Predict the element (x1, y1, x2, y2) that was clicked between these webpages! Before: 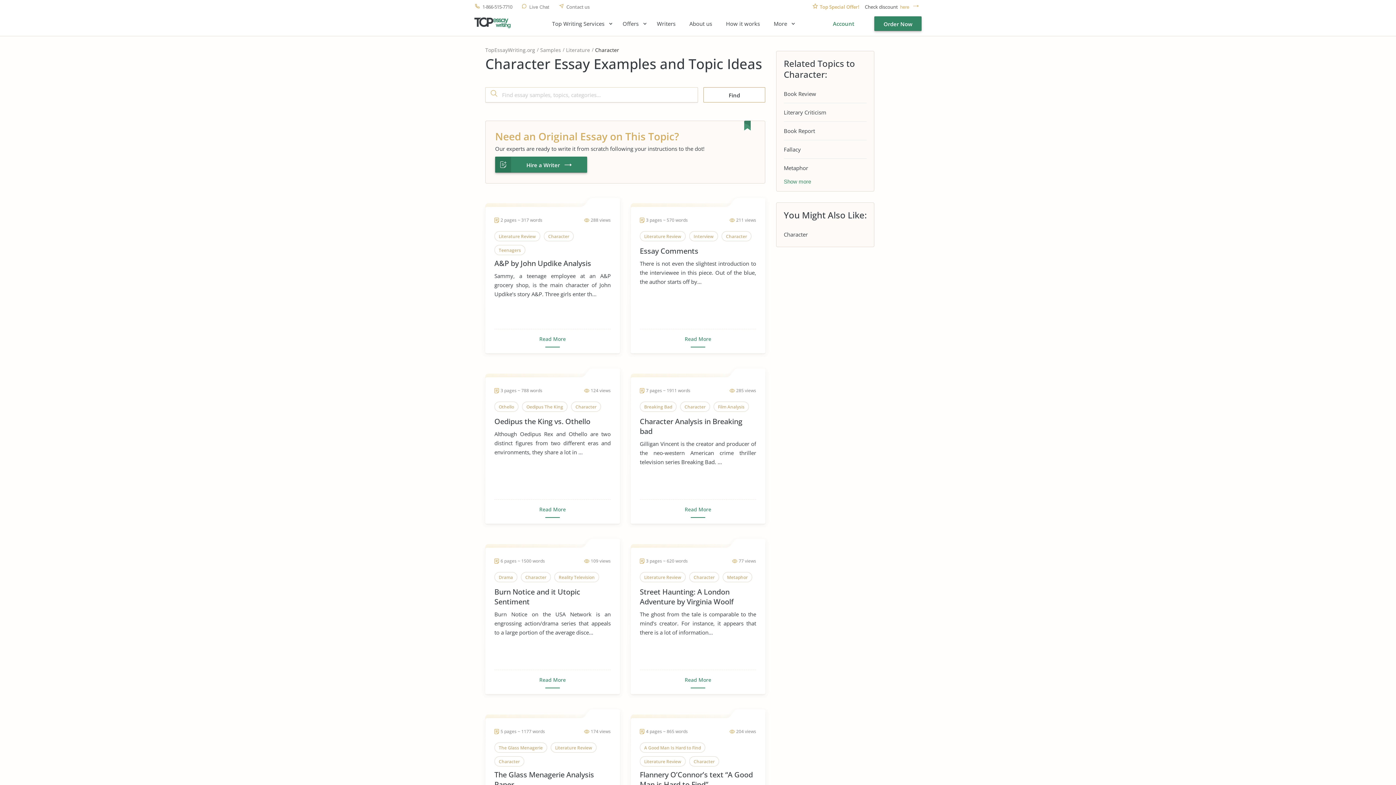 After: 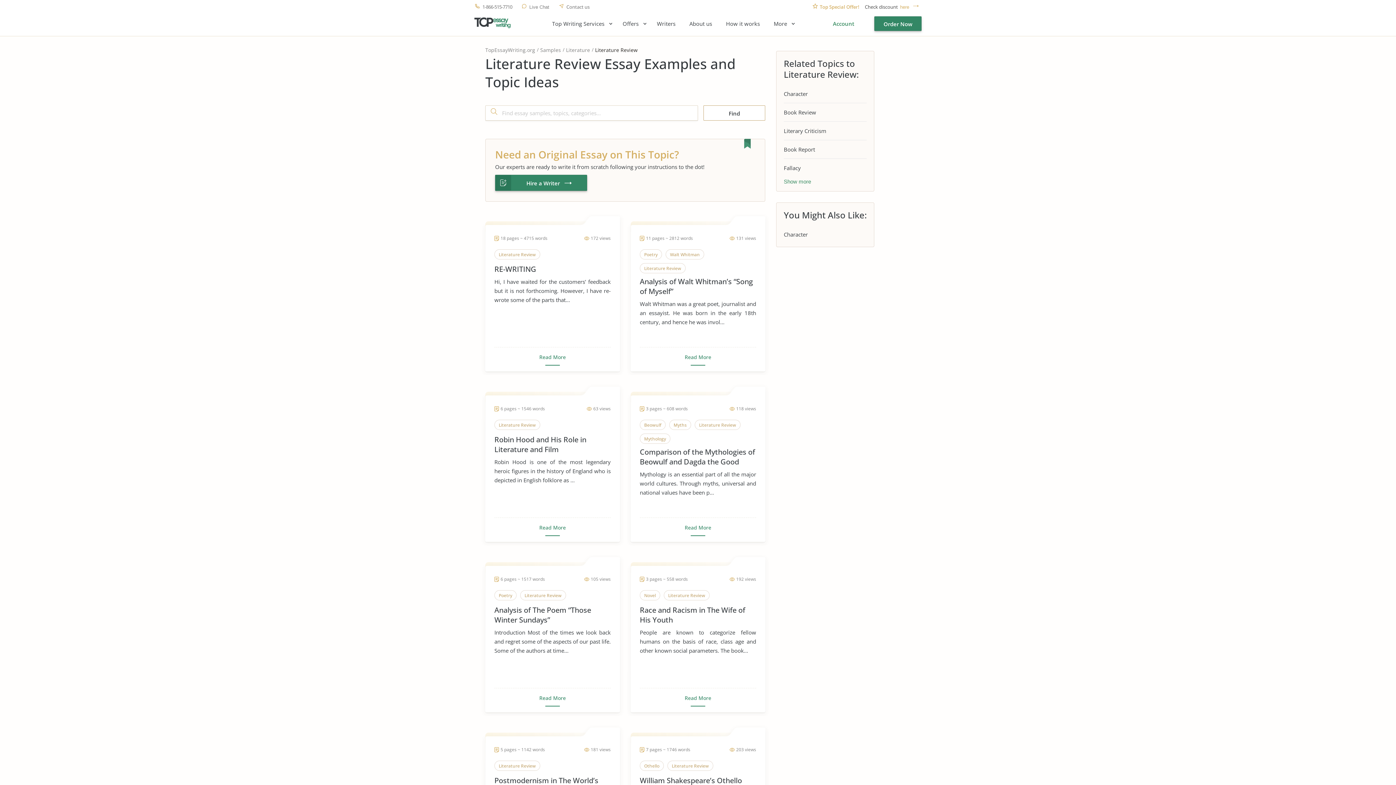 Action: label: Literature Review bbox: (494, 231, 544, 245)